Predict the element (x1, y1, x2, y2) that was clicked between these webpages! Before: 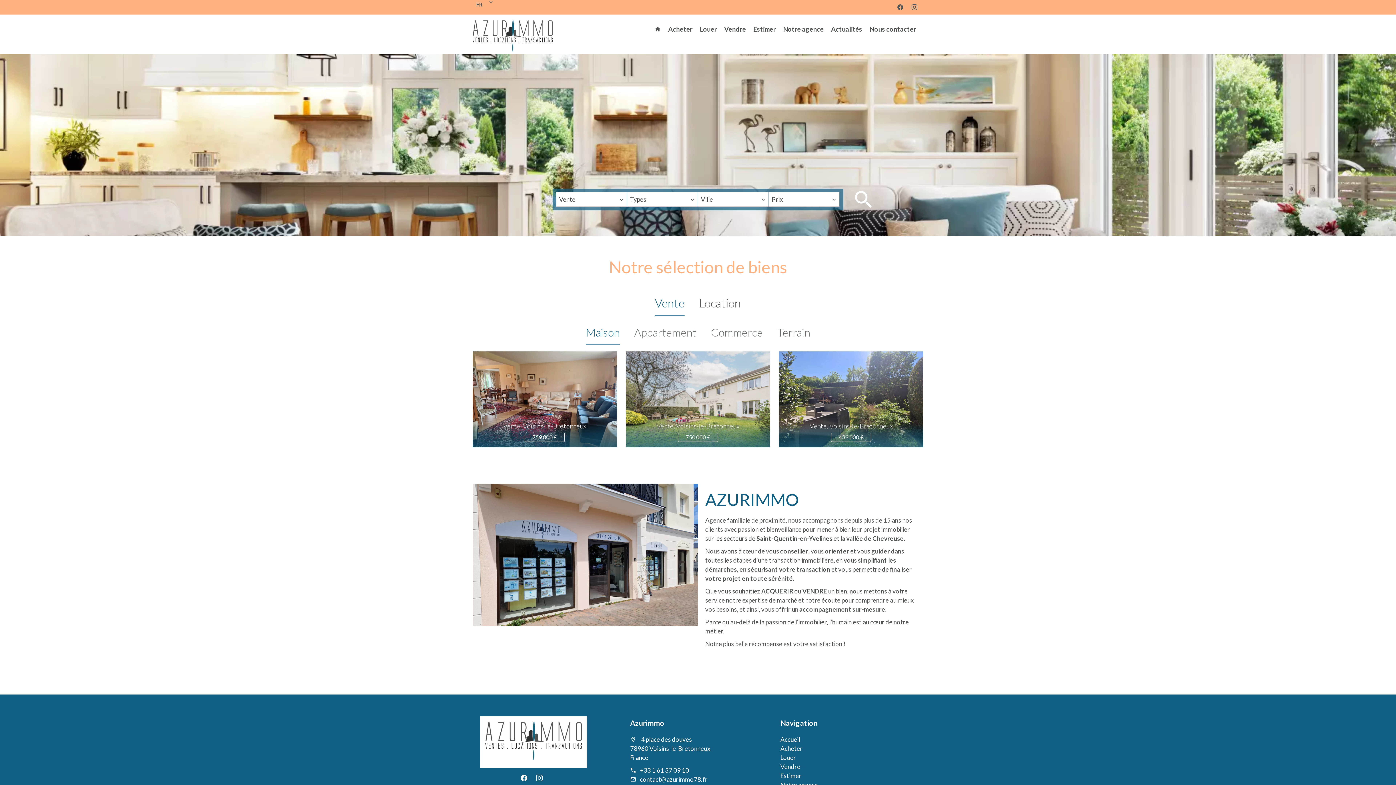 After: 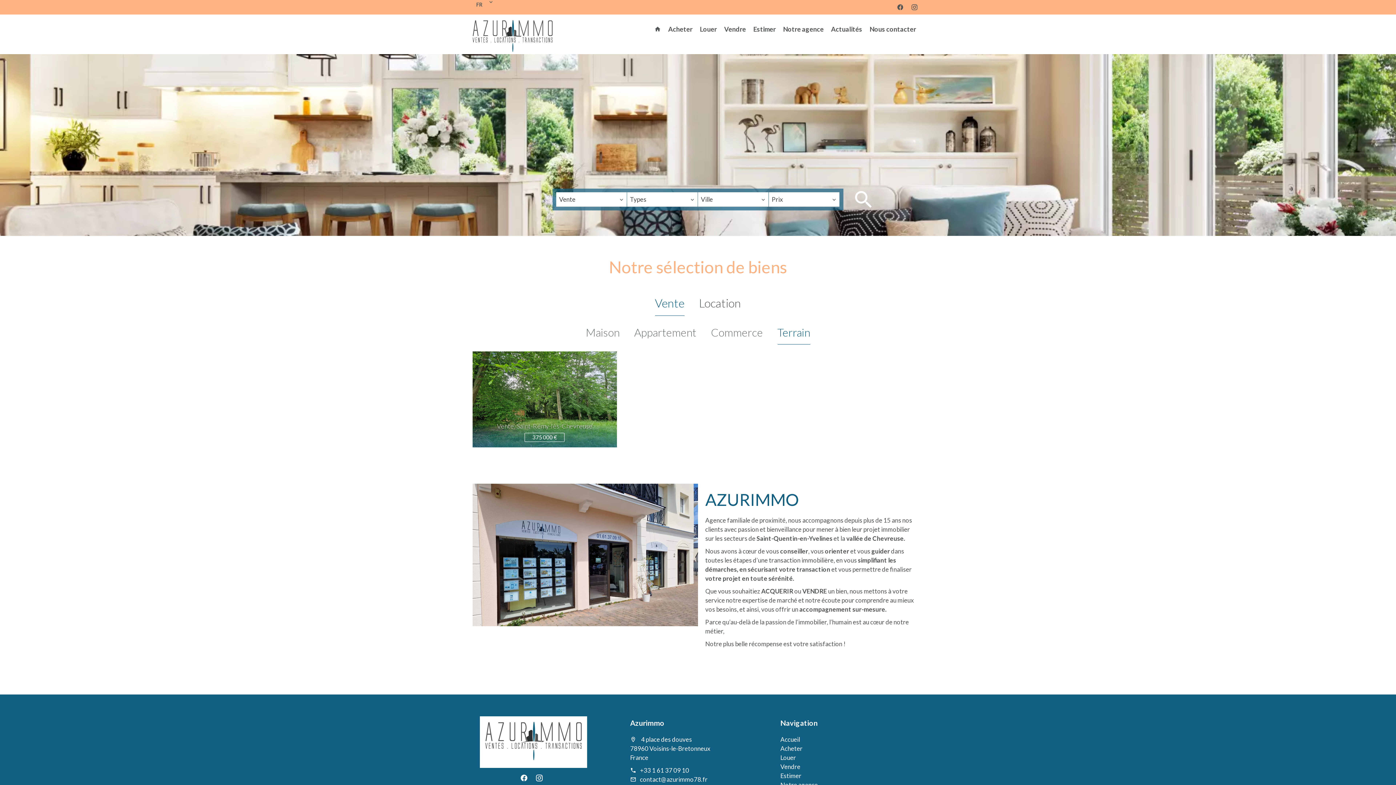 Action: bbox: (777, 320, 810, 344) label: Terrain